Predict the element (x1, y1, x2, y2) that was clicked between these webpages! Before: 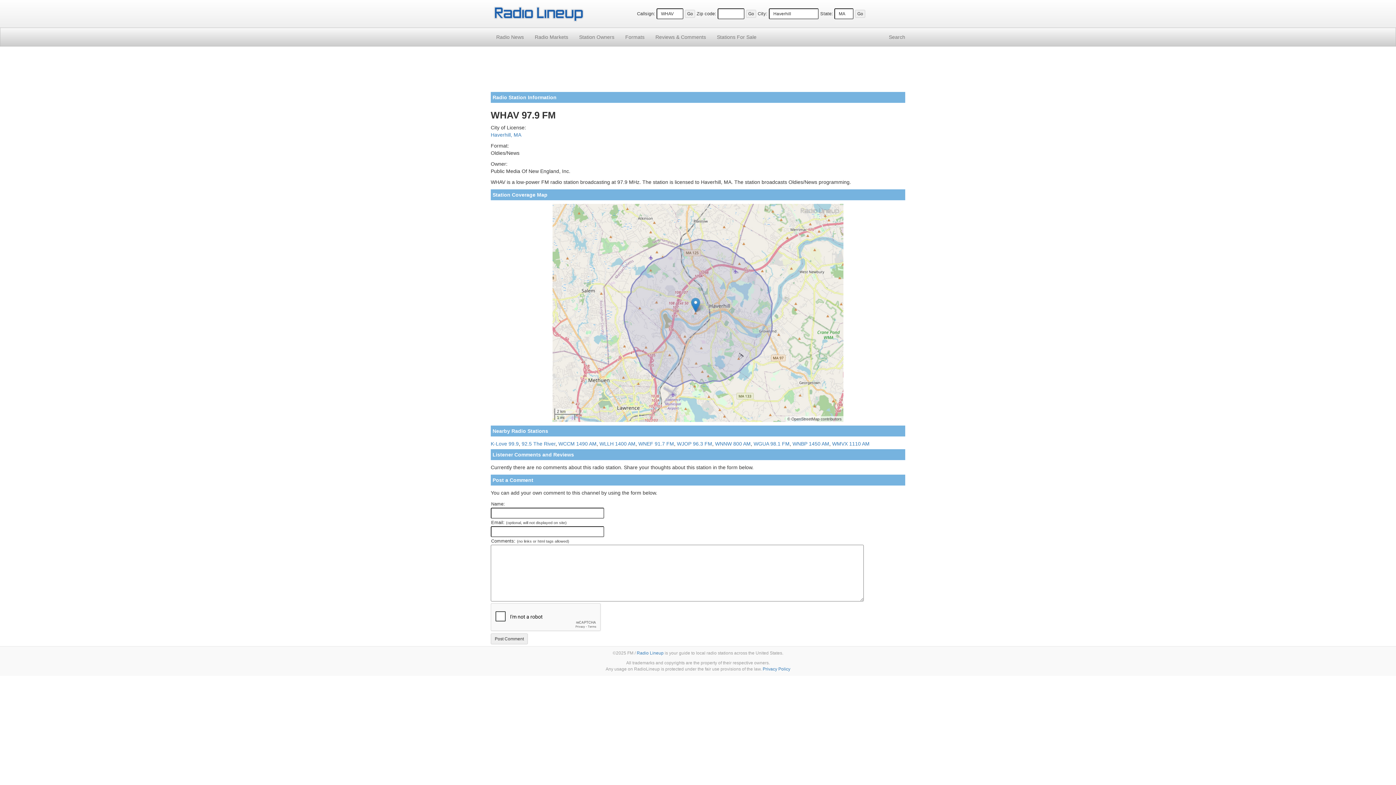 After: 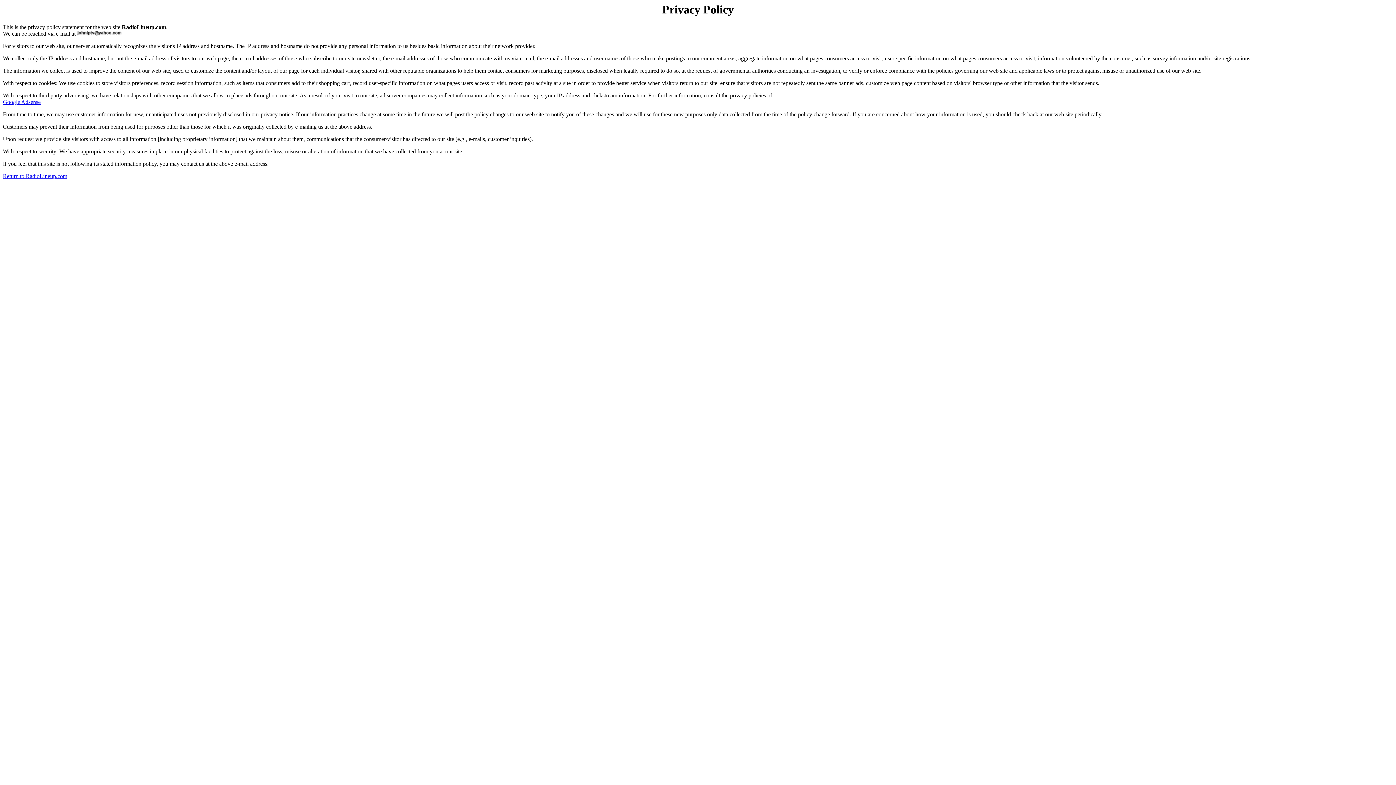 Action: label: Privacy Policy bbox: (762, 666, 790, 671)